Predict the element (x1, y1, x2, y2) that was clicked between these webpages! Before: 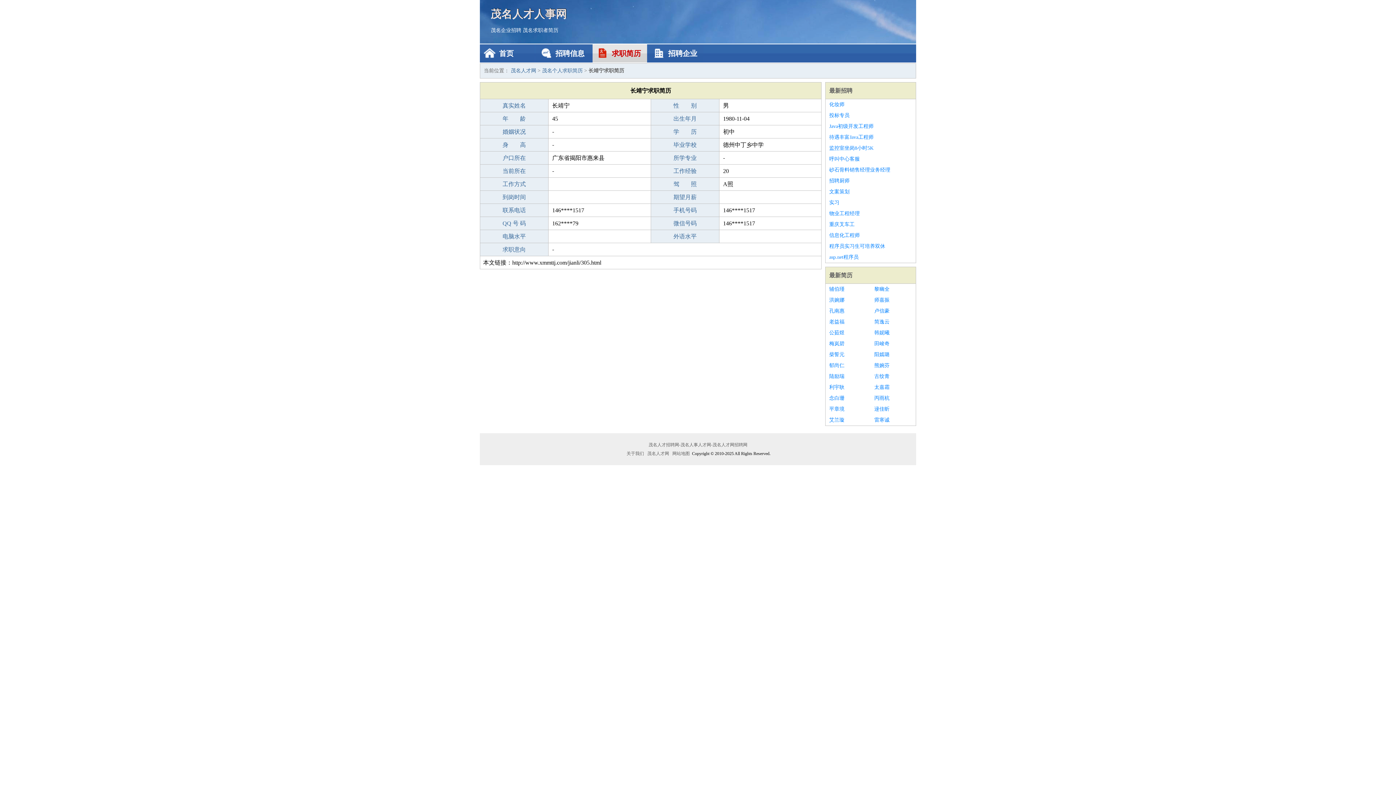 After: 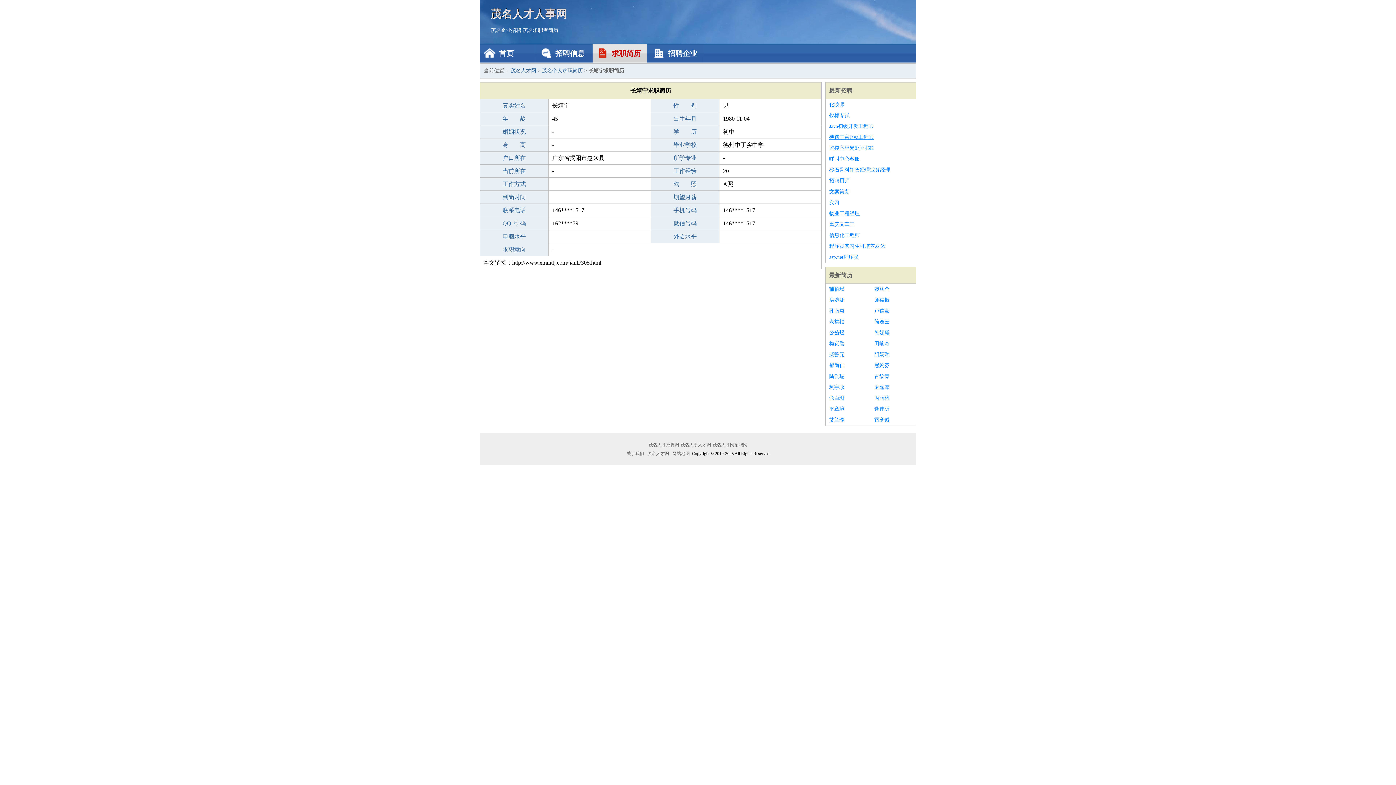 Action: bbox: (829, 132, 912, 142) label: 待遇丰富Java工程师